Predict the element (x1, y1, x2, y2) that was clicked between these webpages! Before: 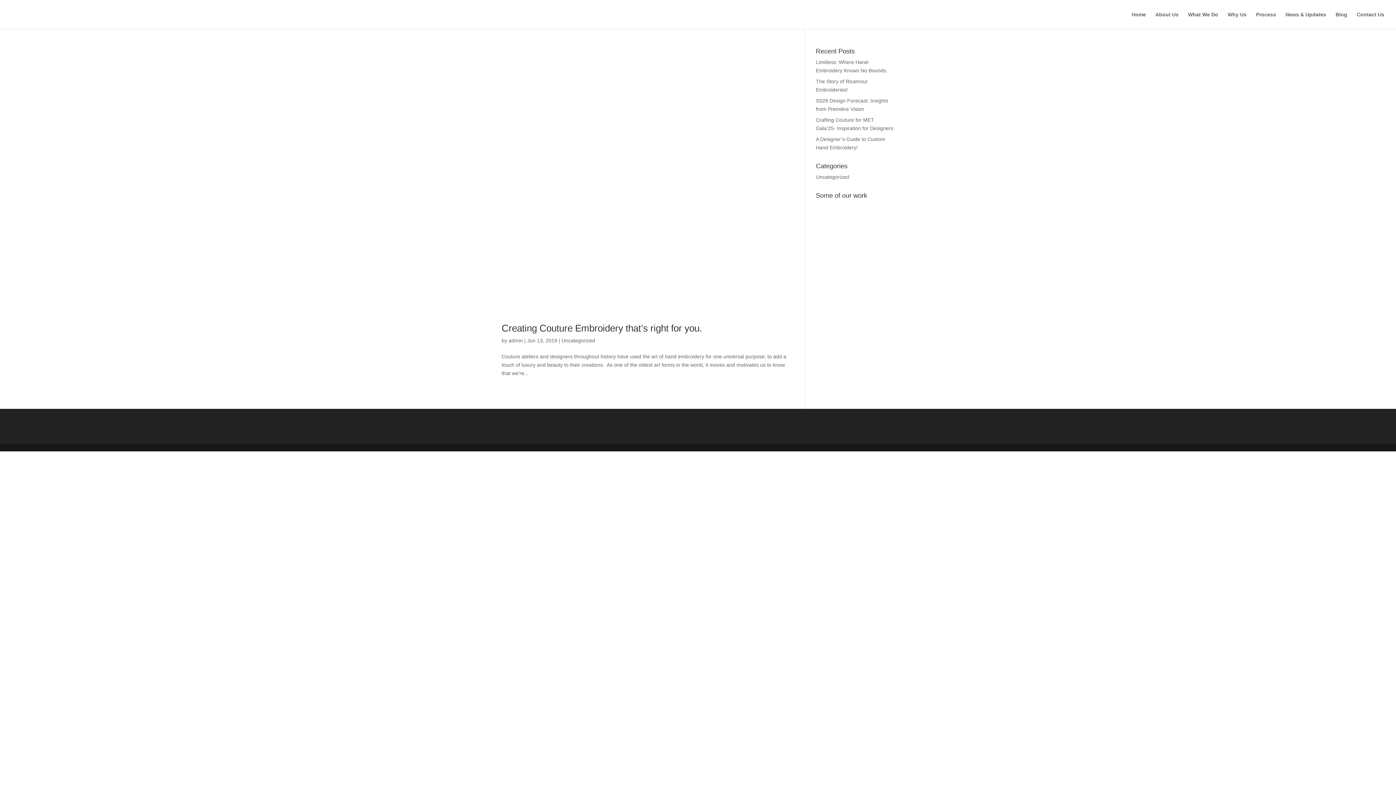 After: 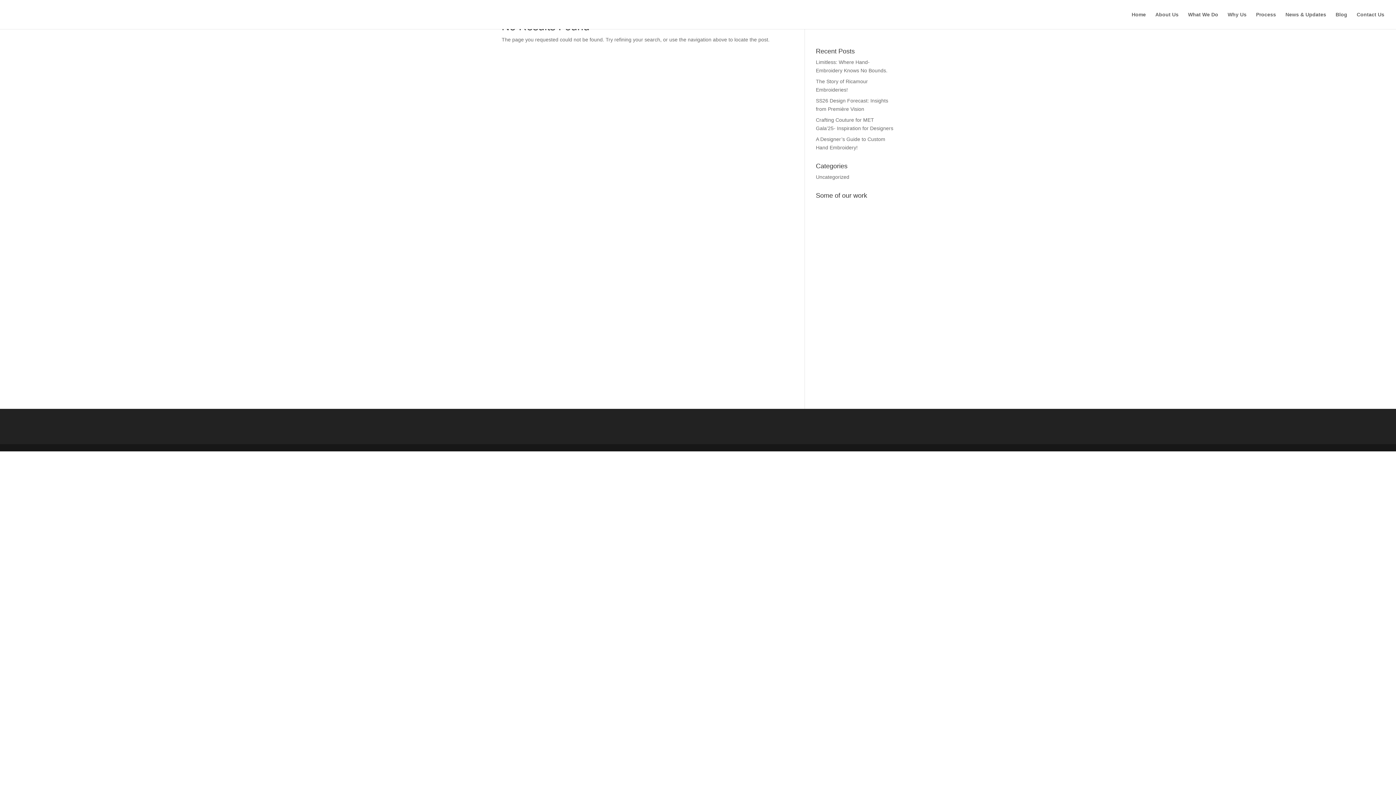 Action: bbox: (867, 317, 891, 343)